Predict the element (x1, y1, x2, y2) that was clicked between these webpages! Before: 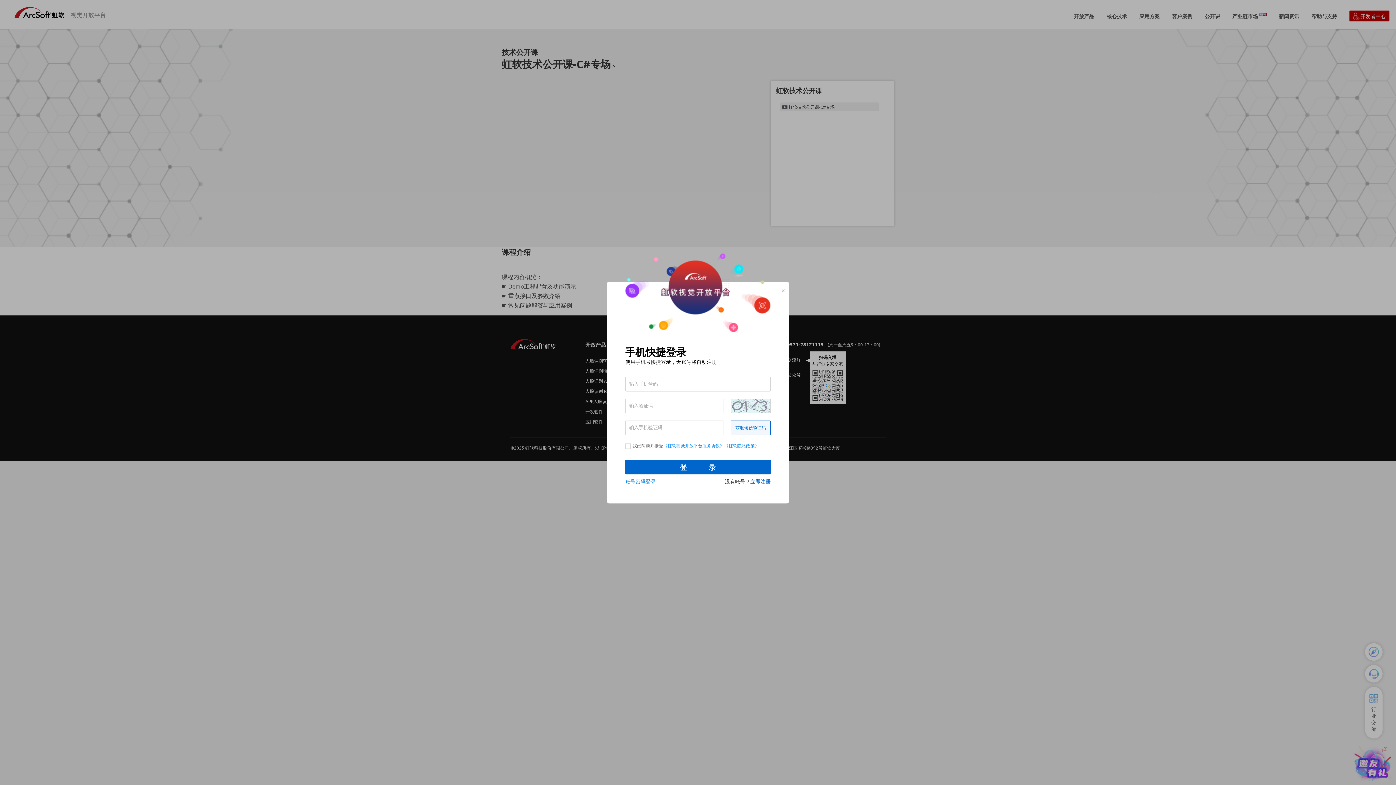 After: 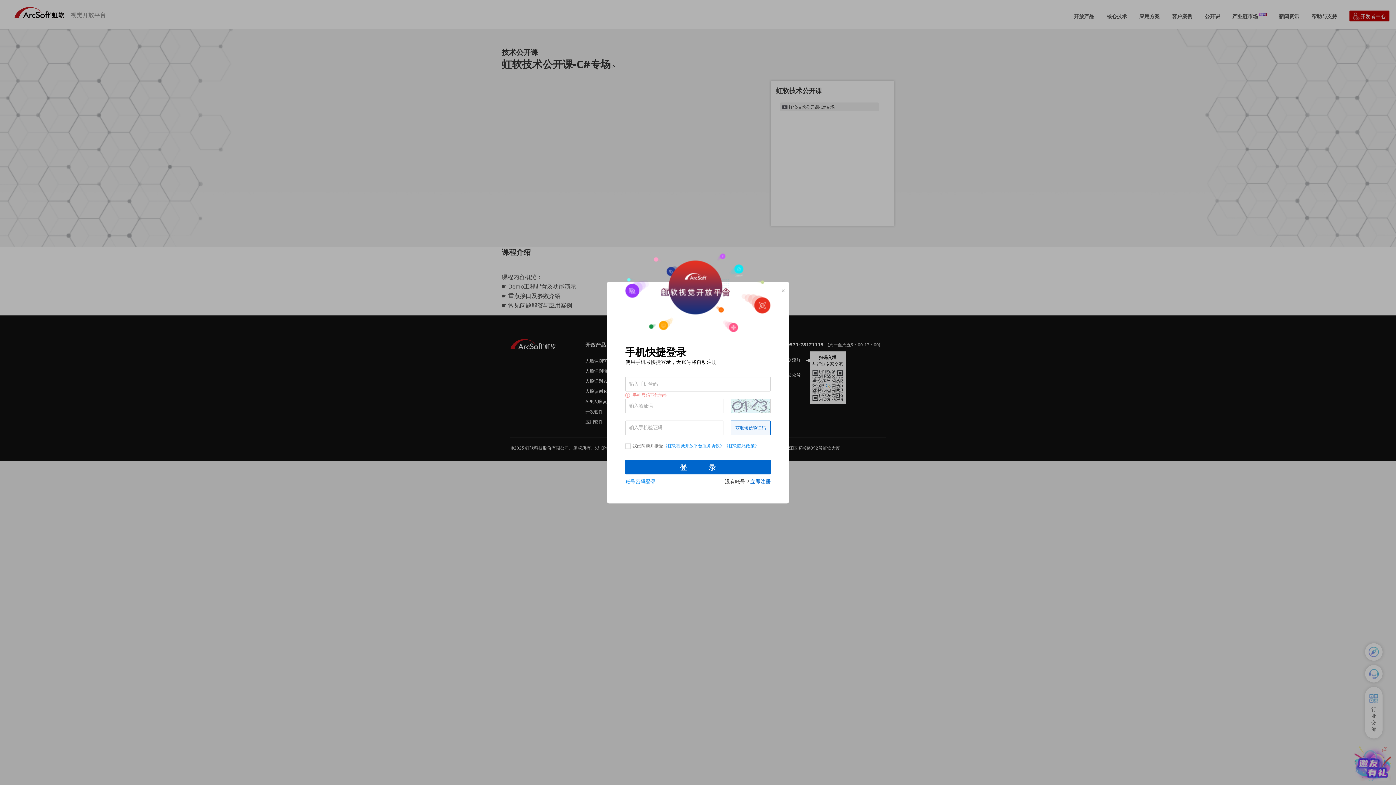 Action: label: 获取短信验证码 bbox: (730, 420, 770, 435)